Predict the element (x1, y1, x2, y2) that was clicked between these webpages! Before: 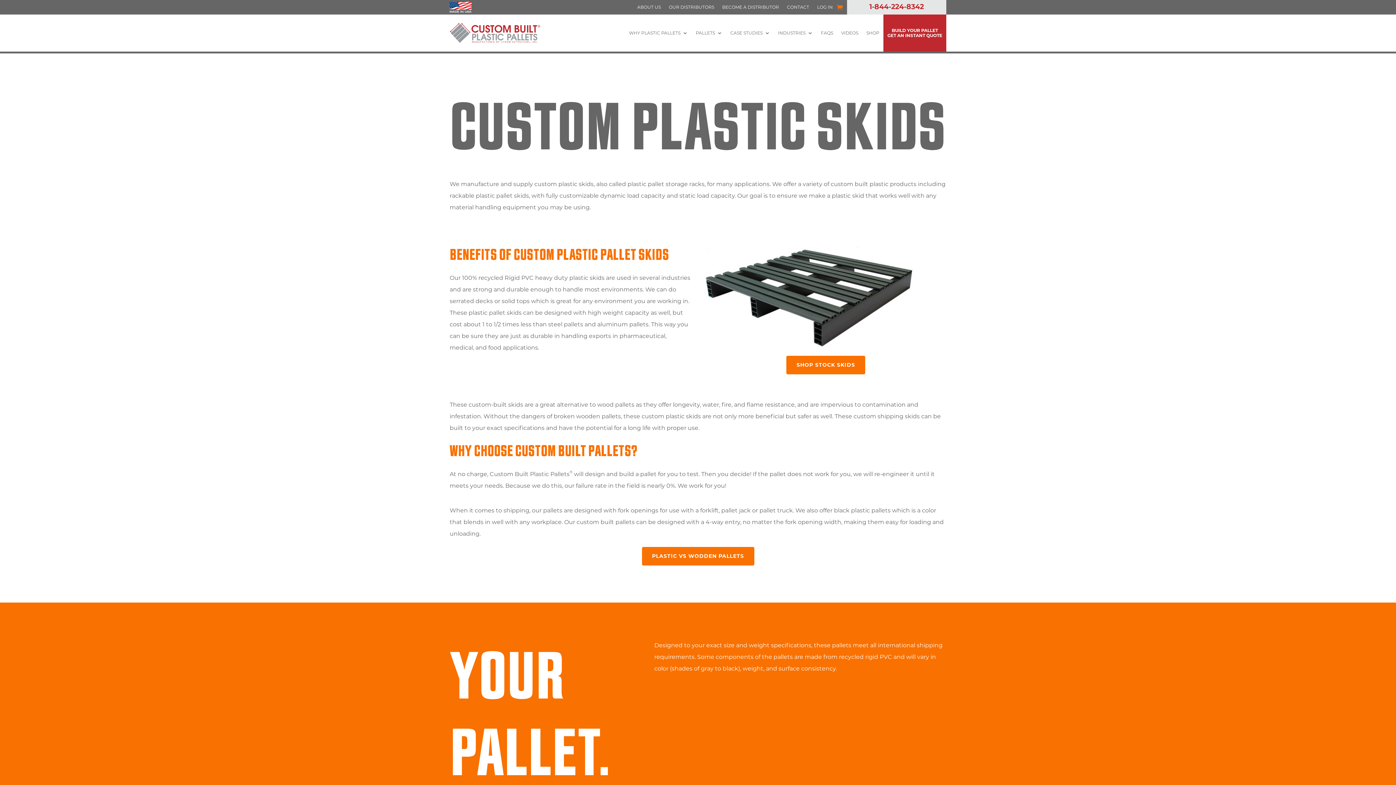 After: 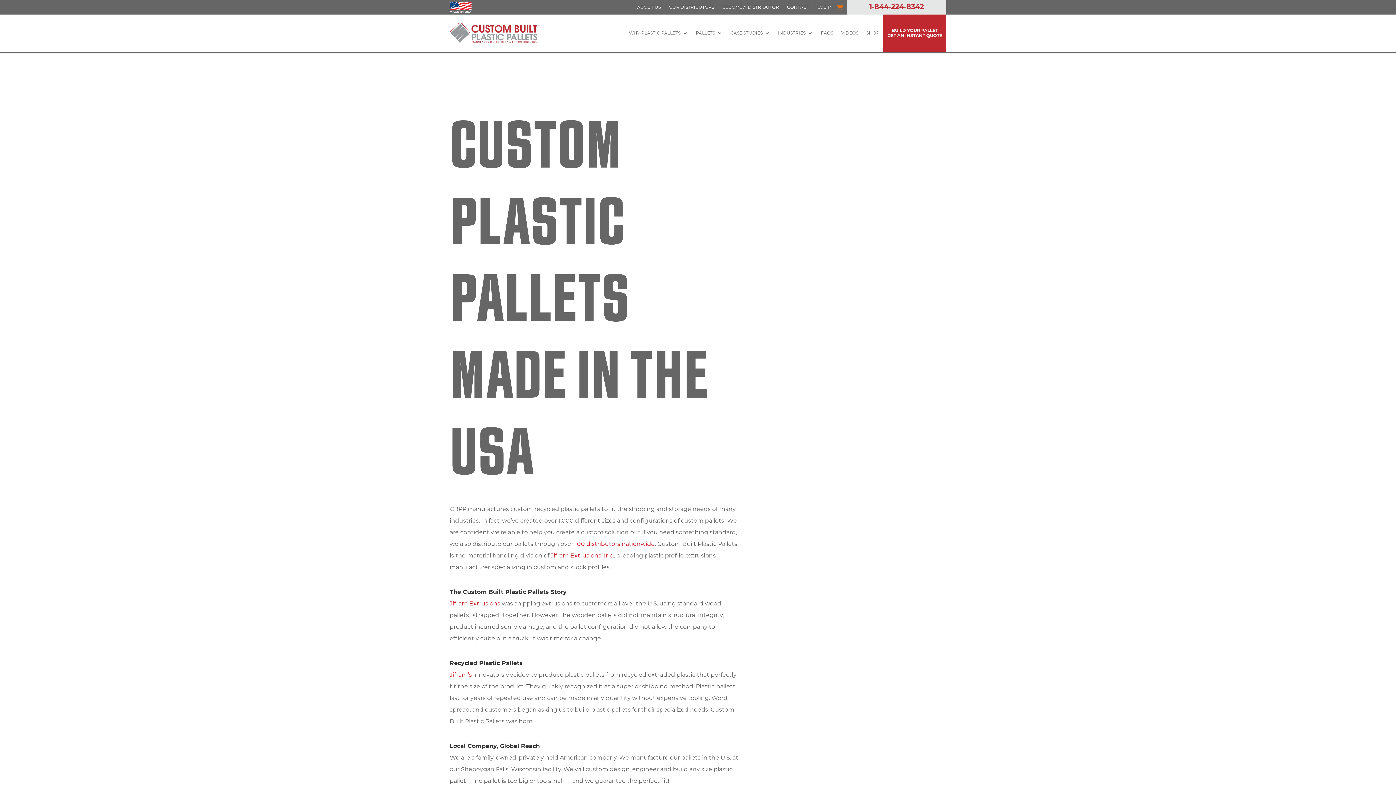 Action: label: ABOUT US bbox: (637, 4, 661, 12)